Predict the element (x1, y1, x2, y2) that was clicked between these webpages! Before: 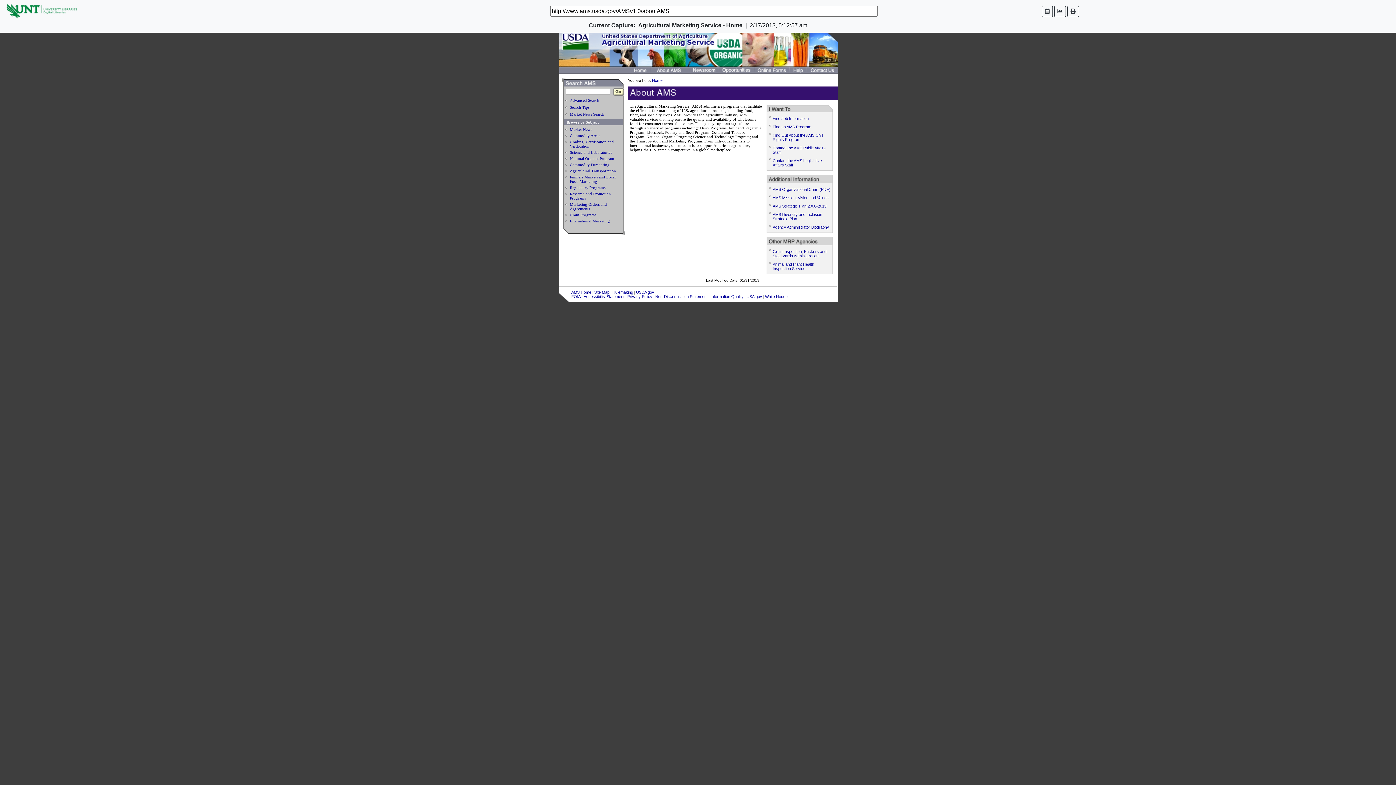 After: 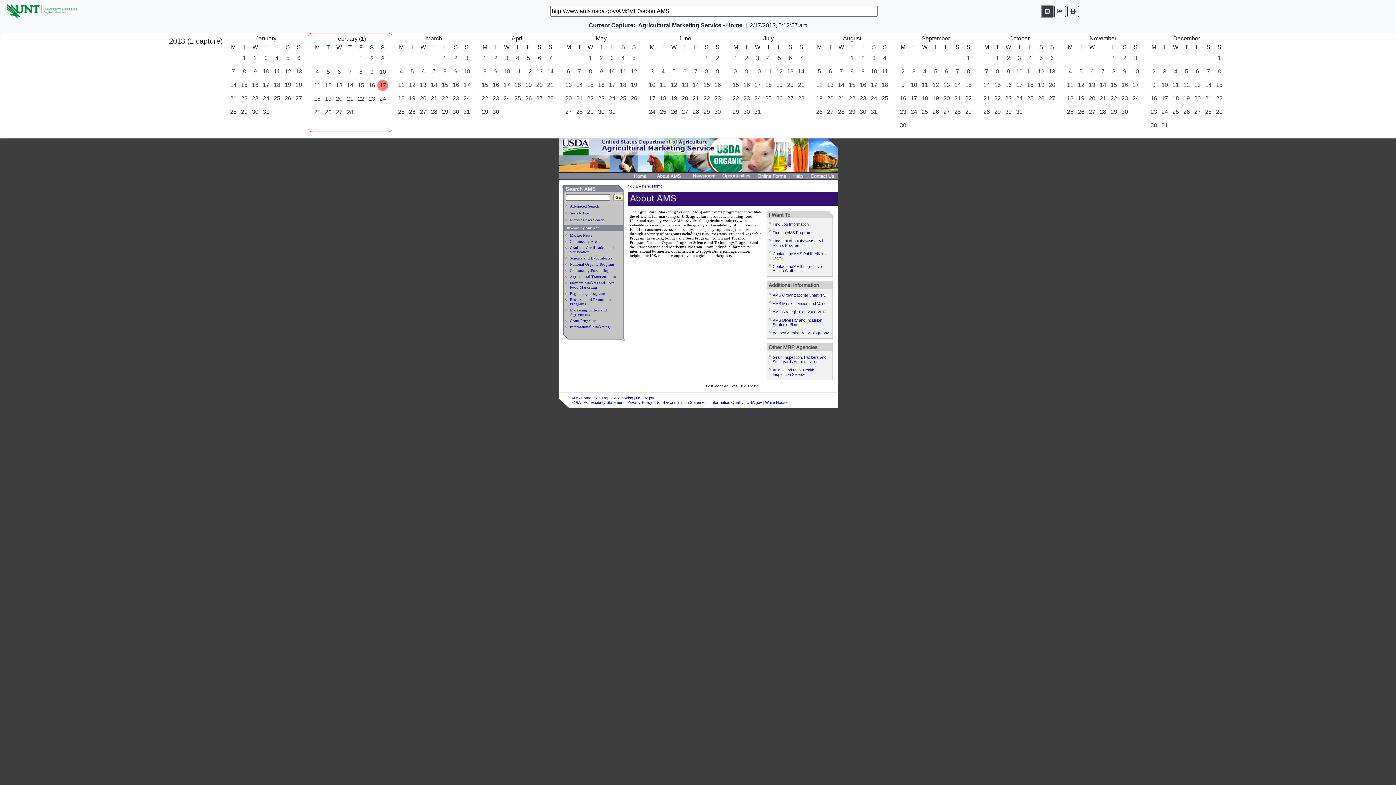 Action: bbox: (1042, 5, 1053, 16)